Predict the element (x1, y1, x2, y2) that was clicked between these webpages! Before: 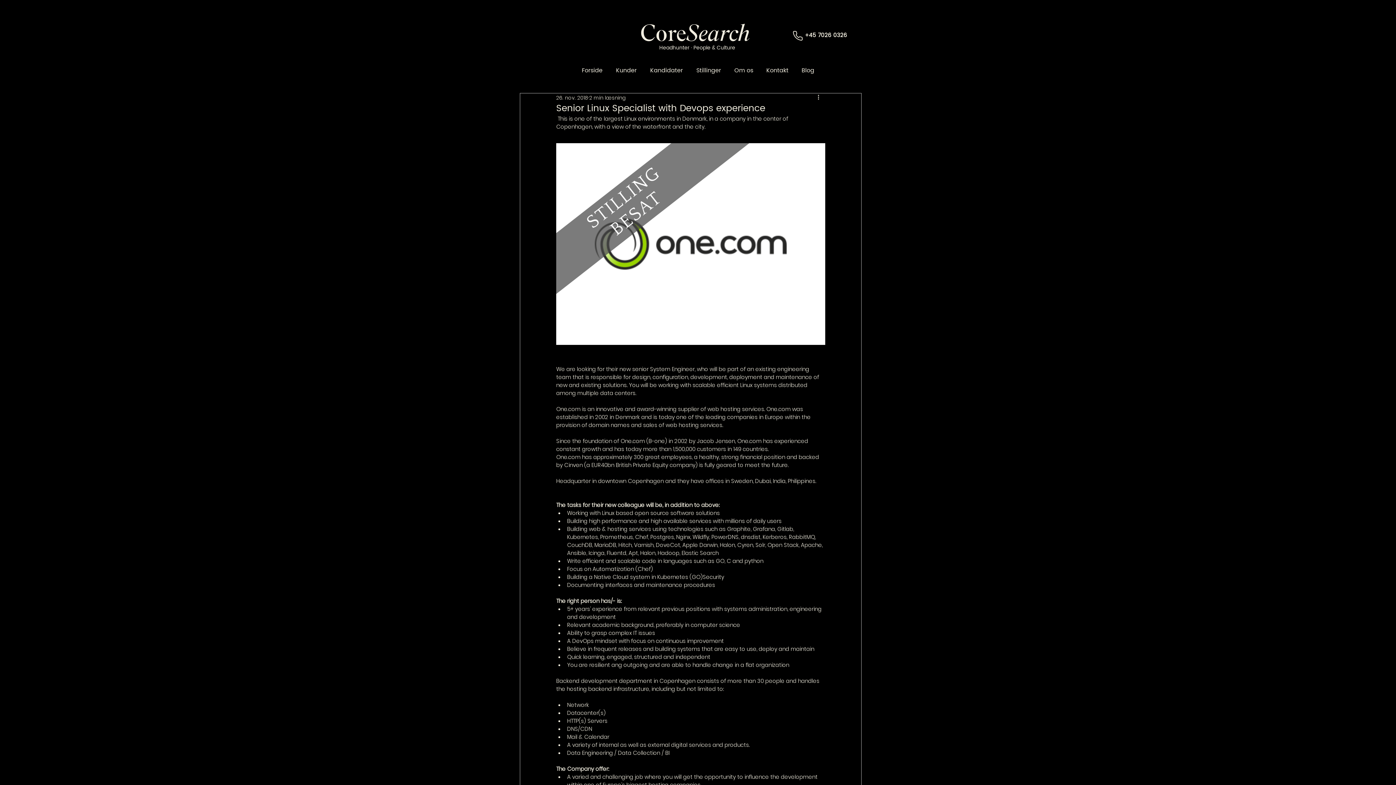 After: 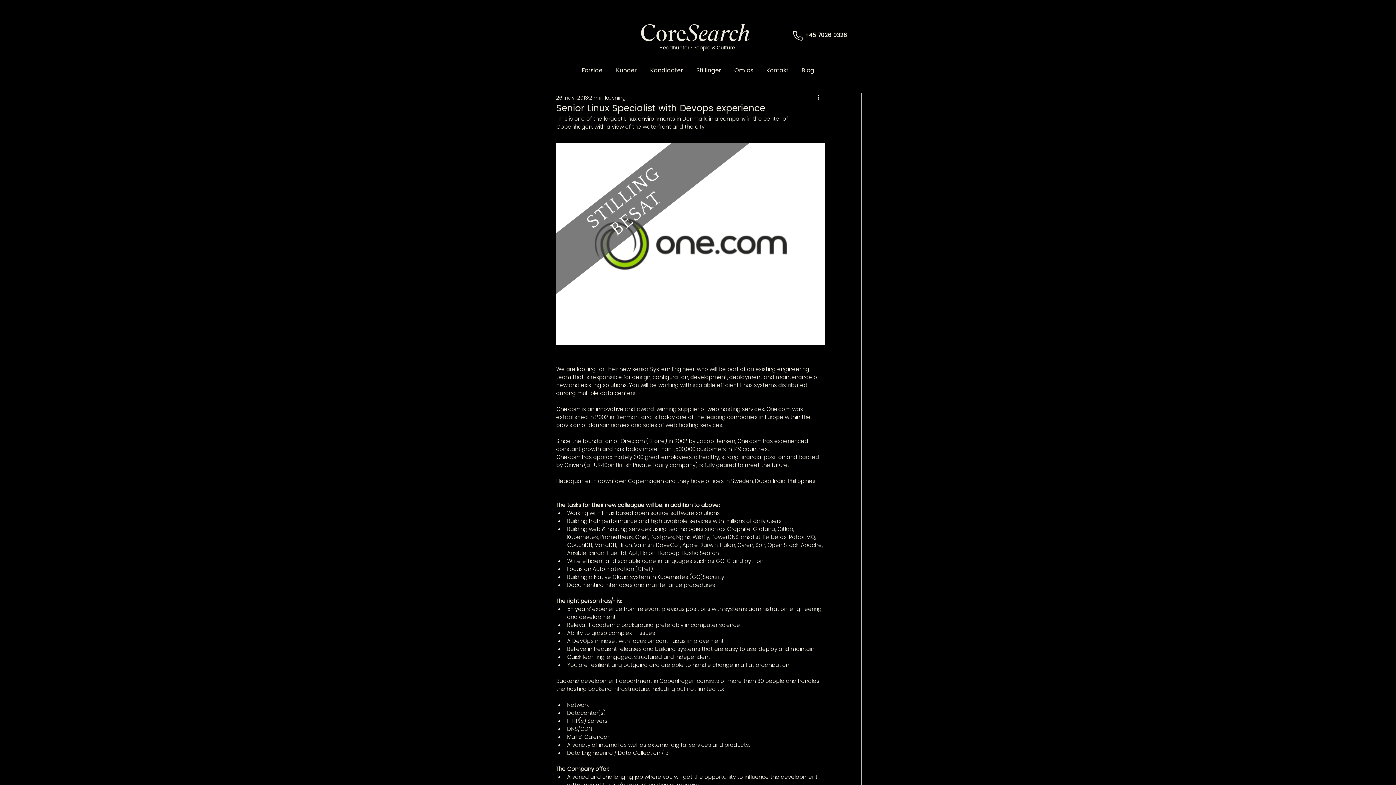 Action: bbox: (816, 93, 825, 102) label: Flere handlinger